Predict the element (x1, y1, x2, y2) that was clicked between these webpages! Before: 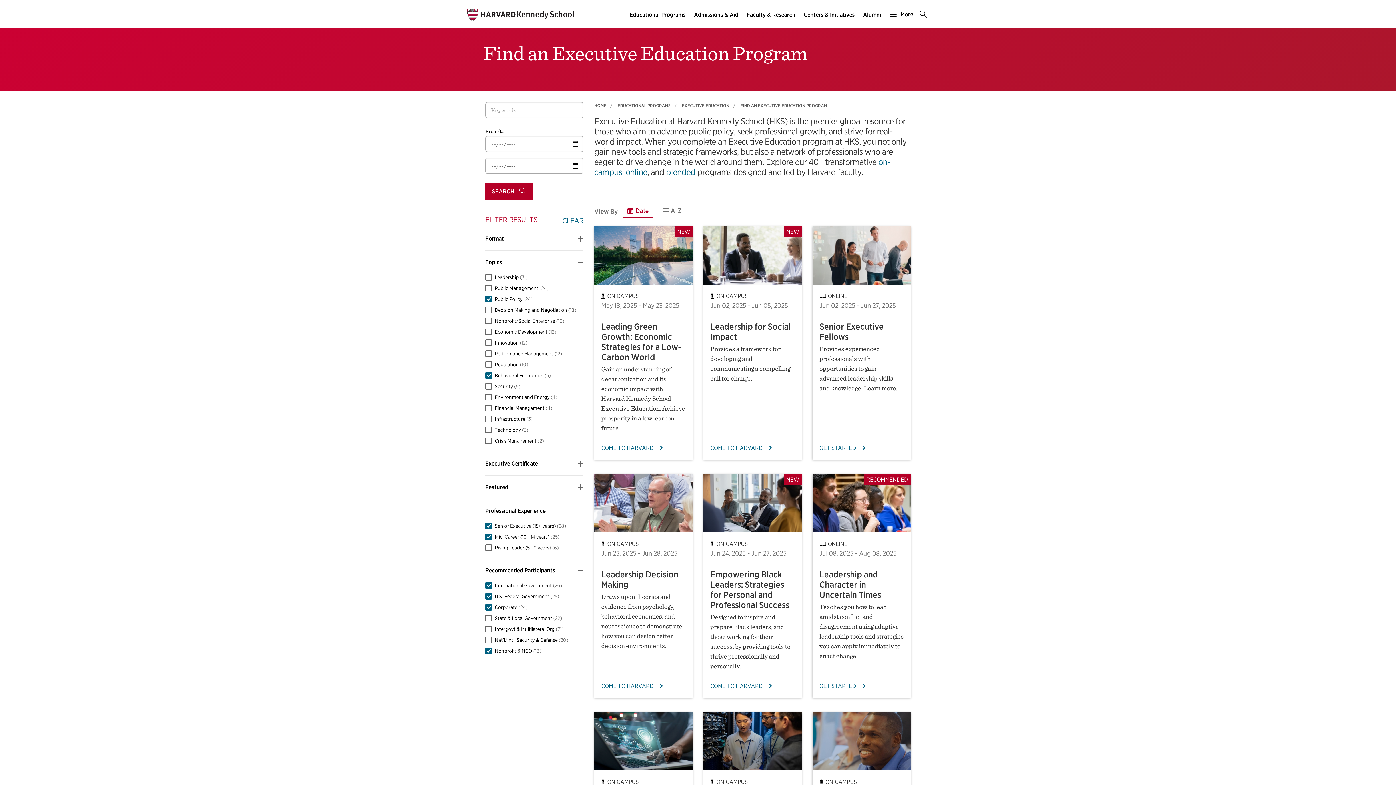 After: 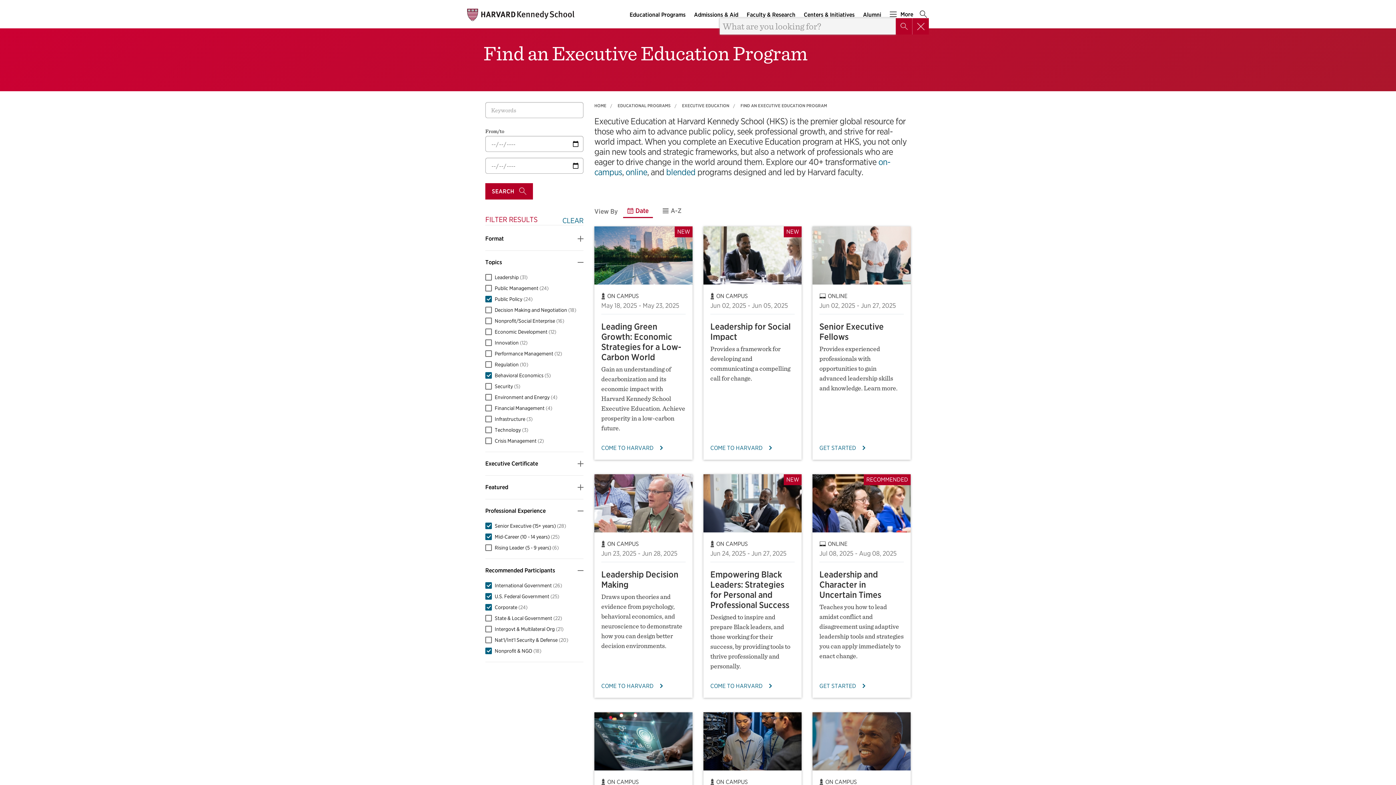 Action: bbox: (918, 11, 929, 18) label: Search main menu